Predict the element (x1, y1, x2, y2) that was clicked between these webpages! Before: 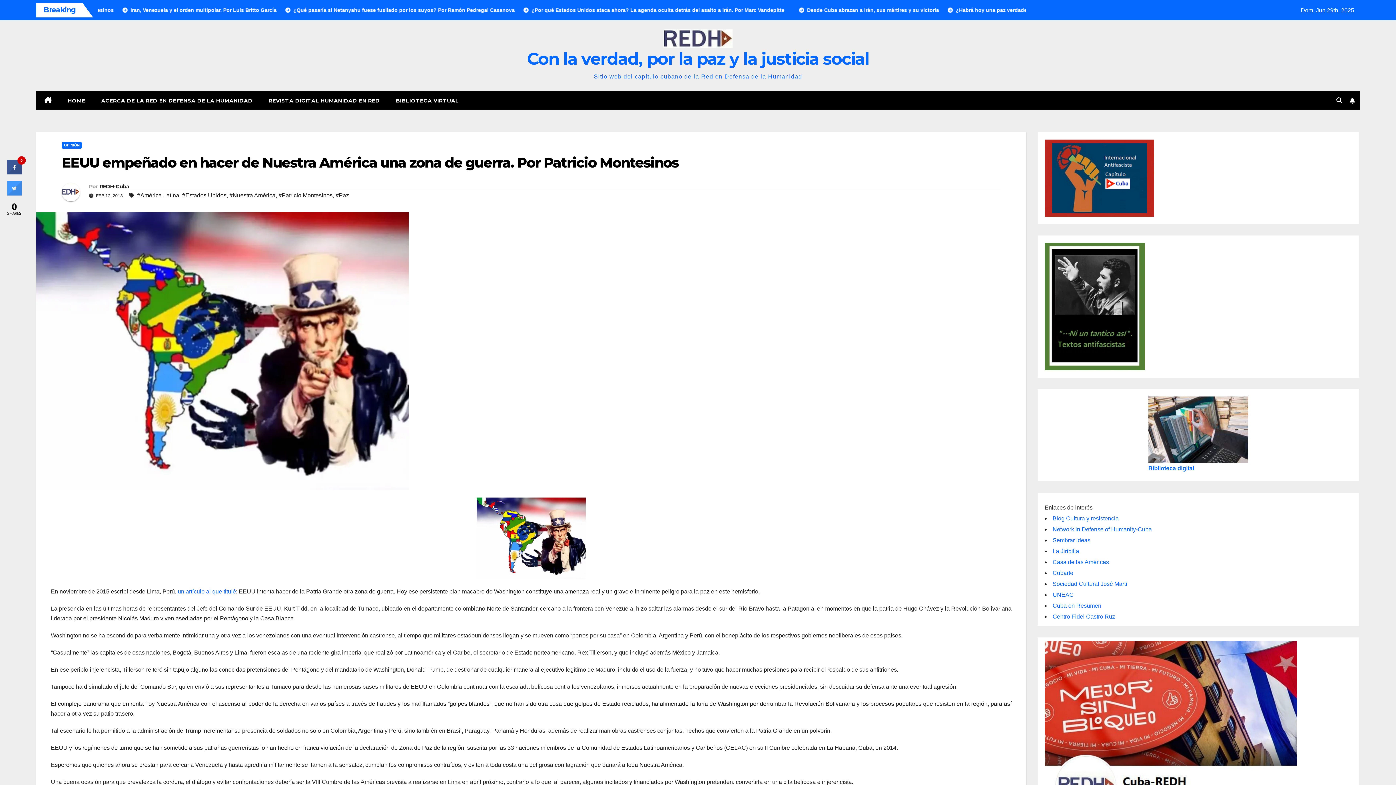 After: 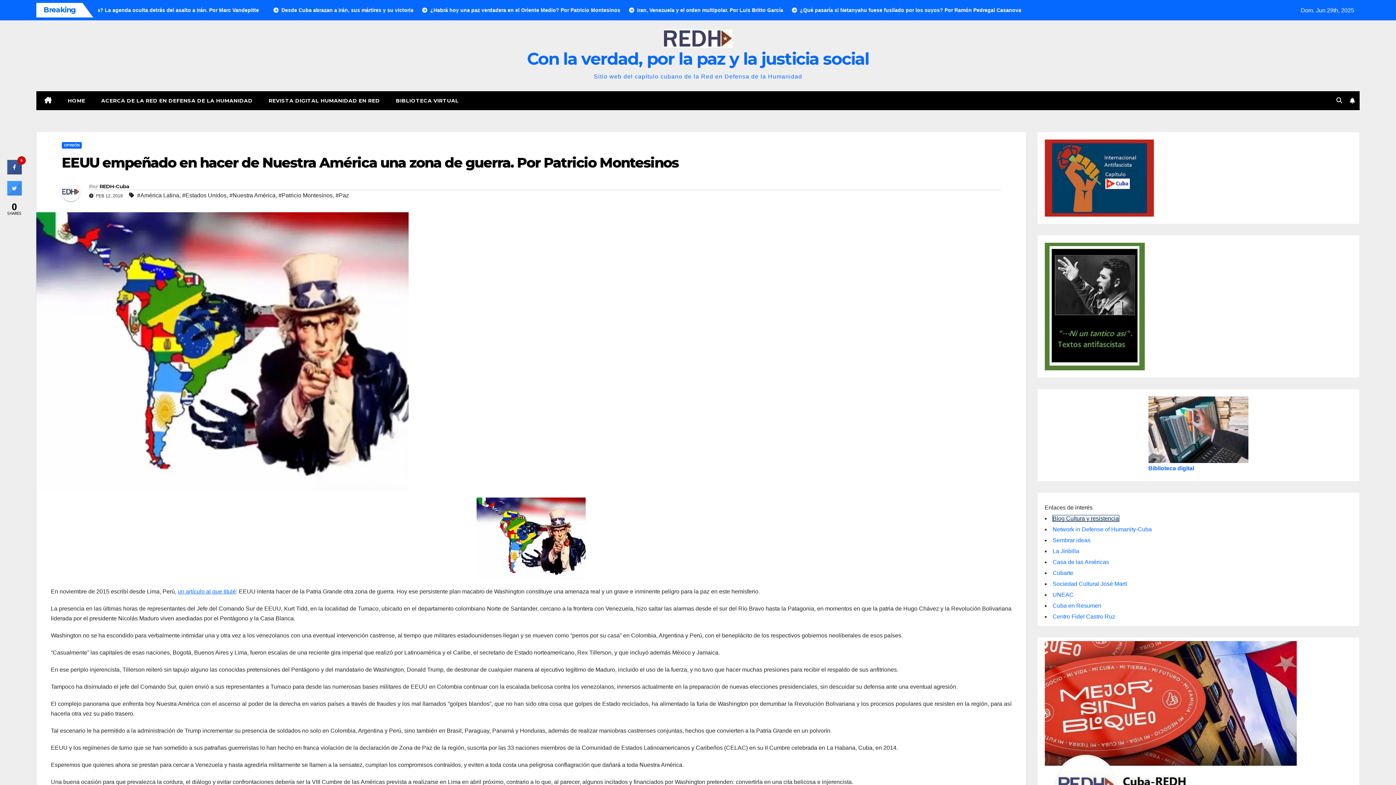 Action: bbox: (1052, 515, 1119, 521) label: Blog Cultura y resistencia